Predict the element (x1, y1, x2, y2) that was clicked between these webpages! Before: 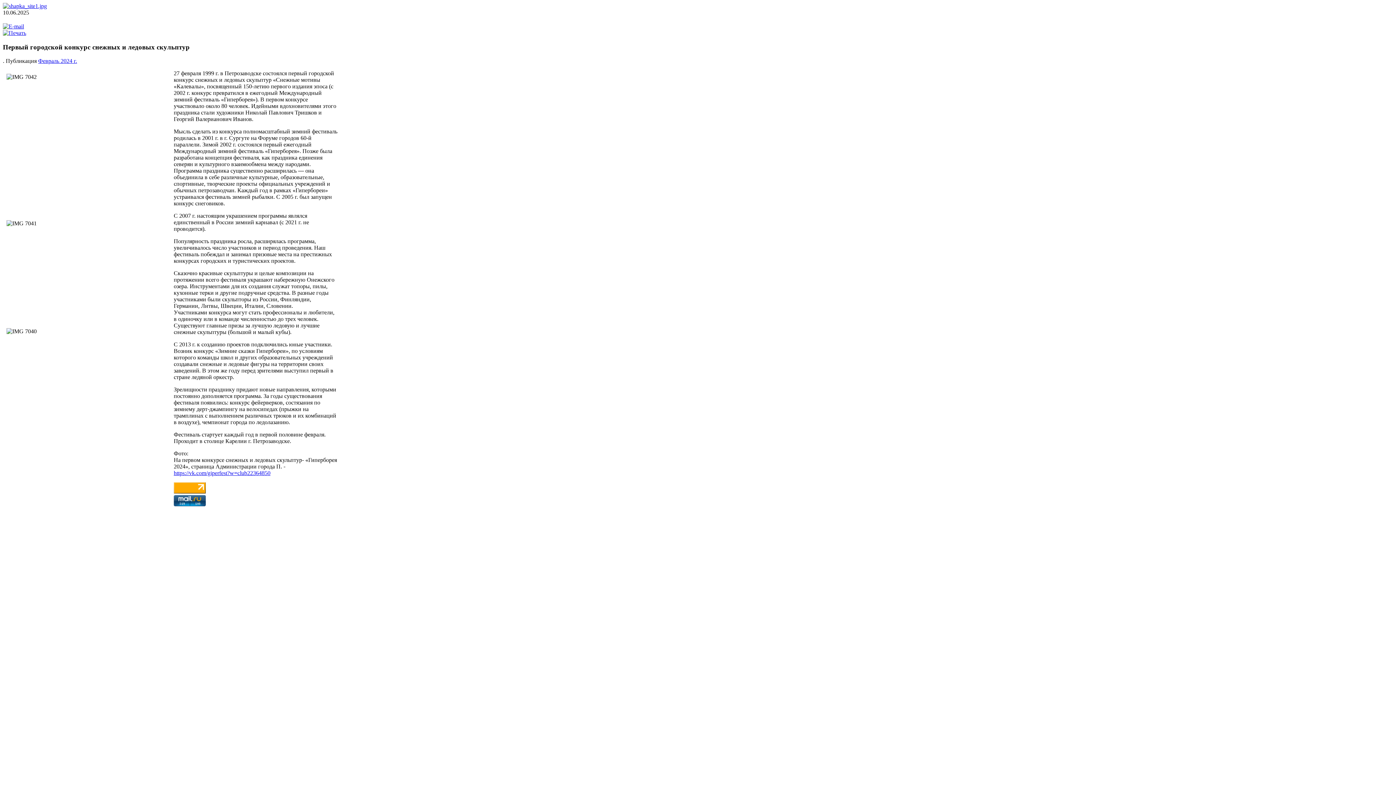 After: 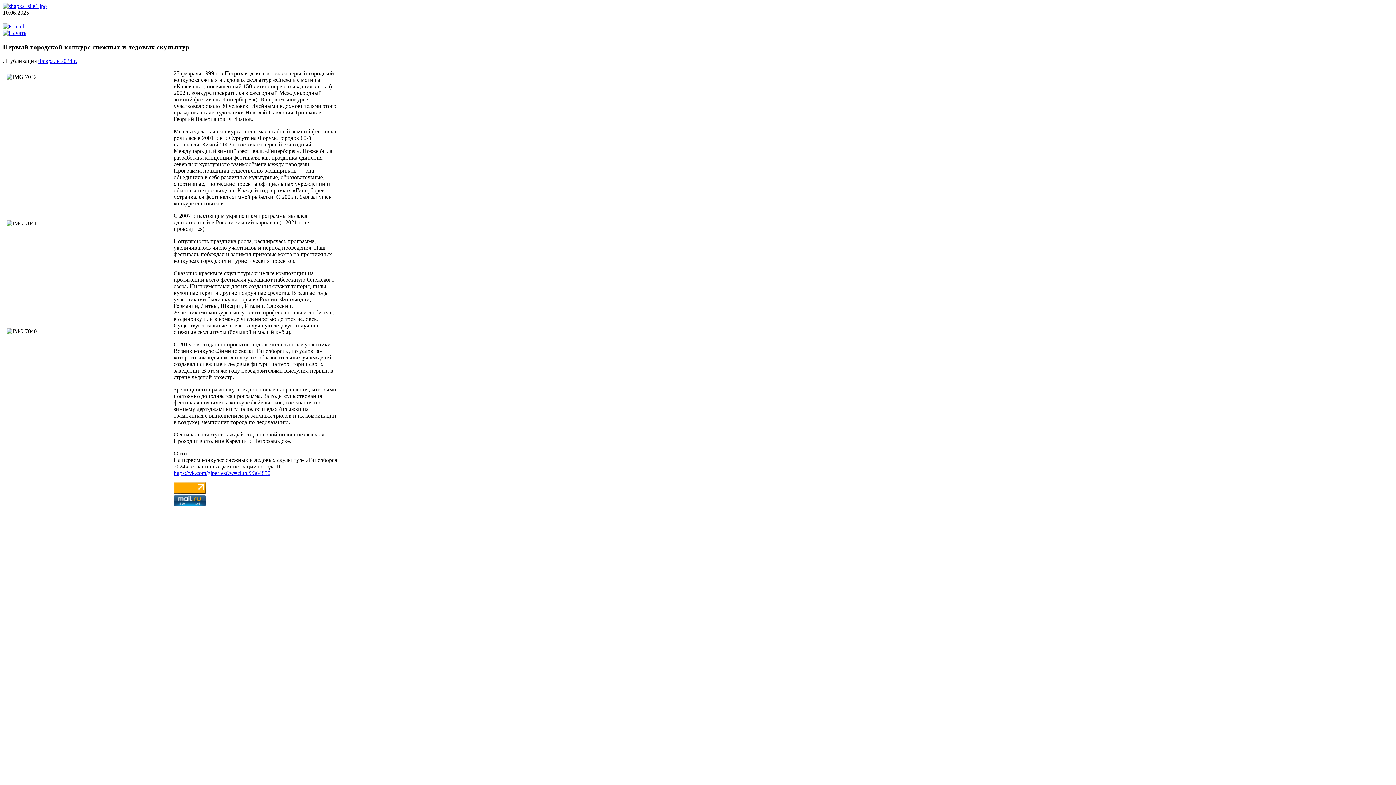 Action: bbox: (173, 488, 205, 495)